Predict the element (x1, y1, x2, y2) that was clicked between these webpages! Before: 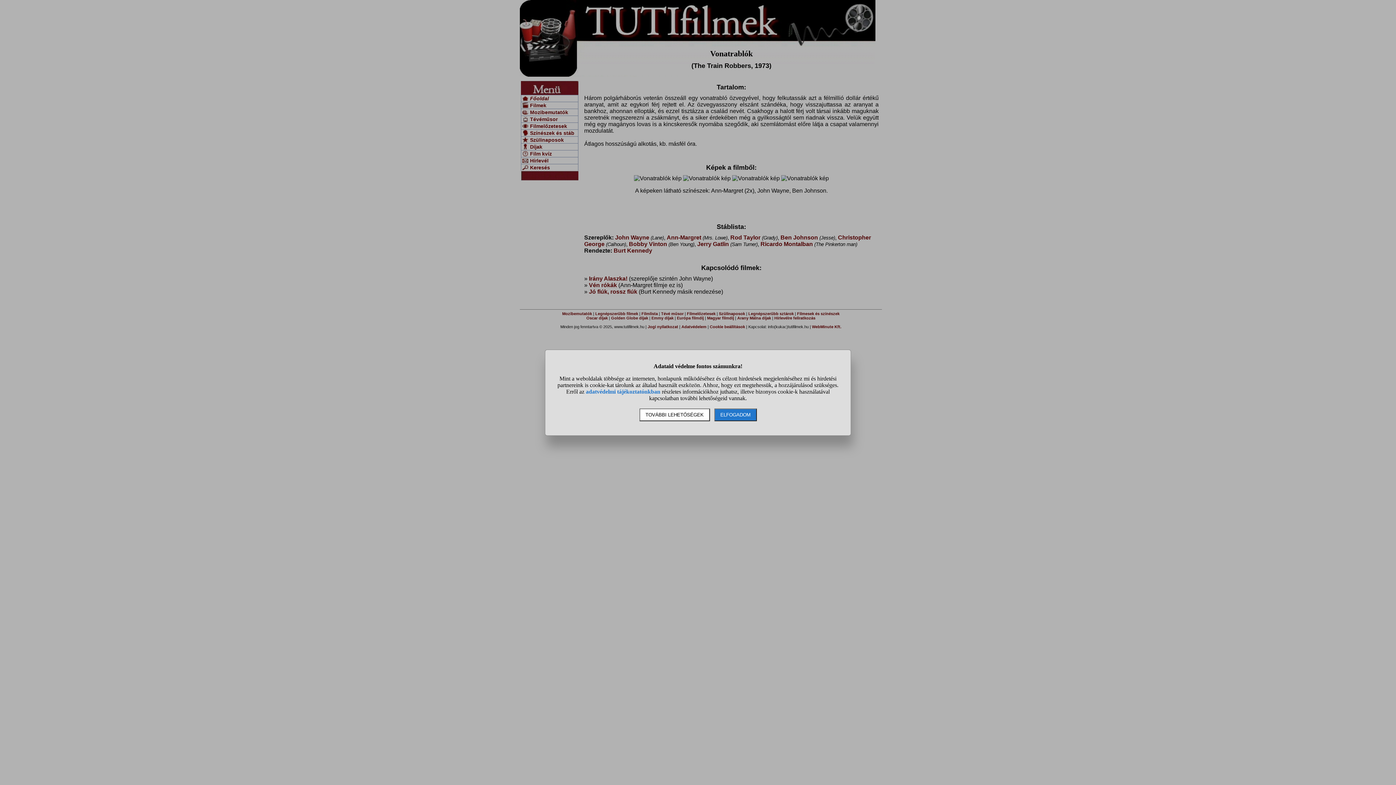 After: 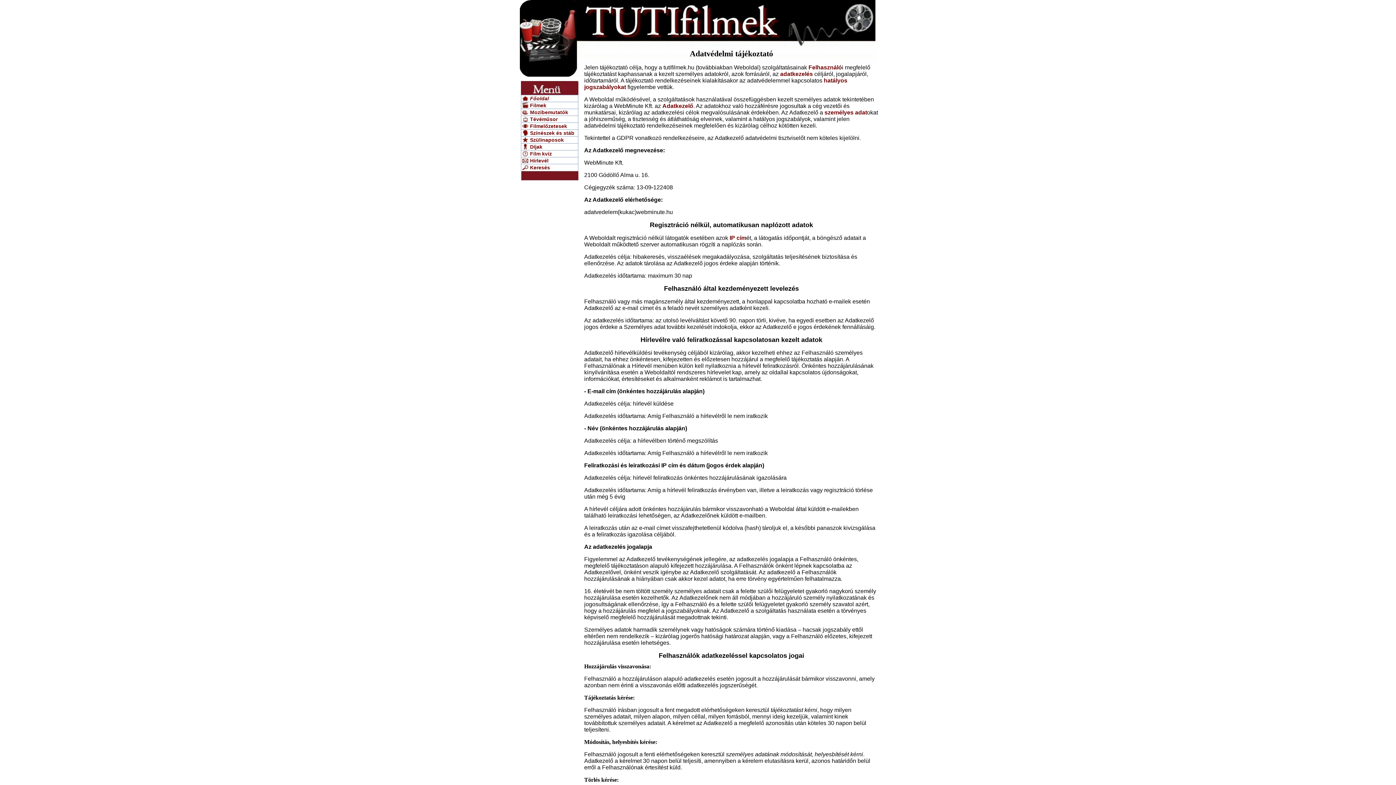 Action: label: adatvédelmi tájékoztatónkban bbox: (586, 388, 660, 394)